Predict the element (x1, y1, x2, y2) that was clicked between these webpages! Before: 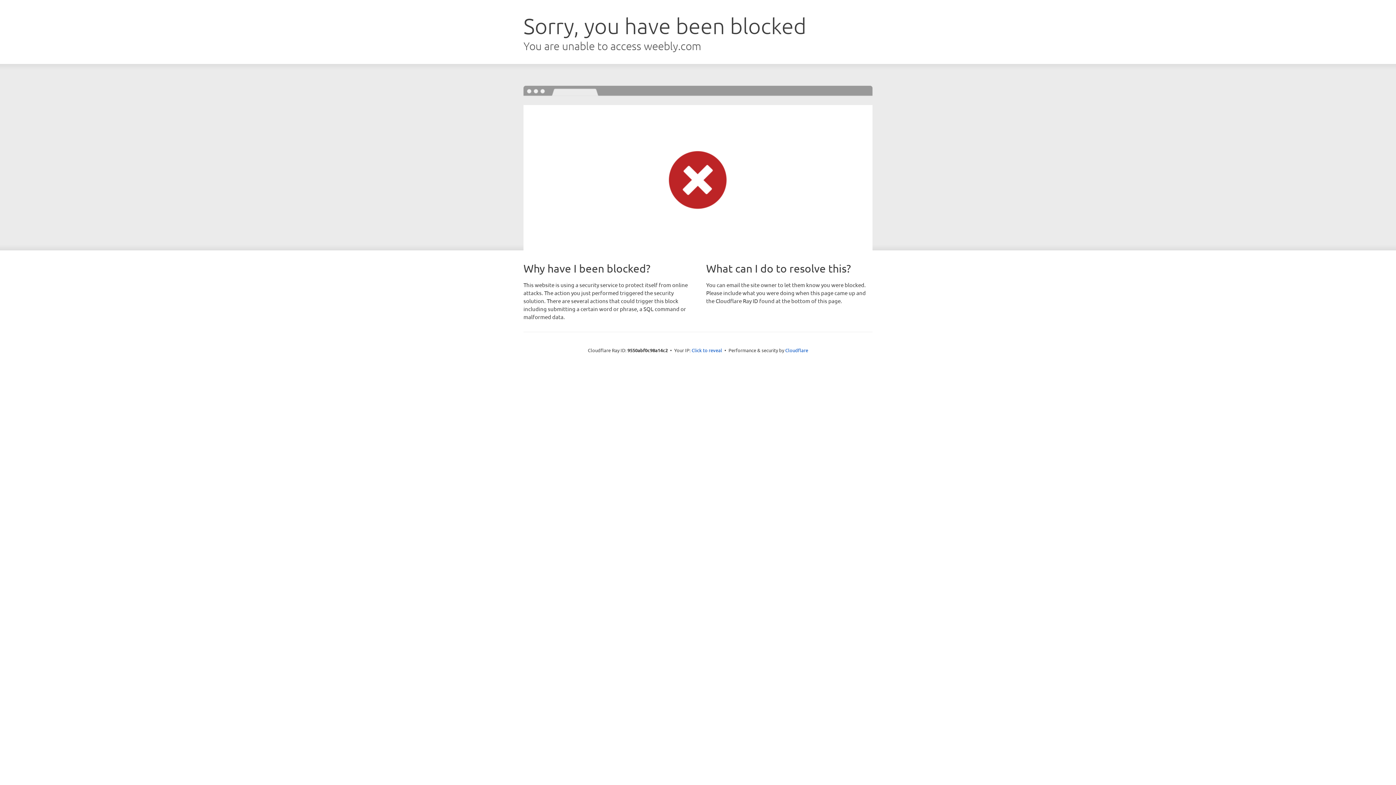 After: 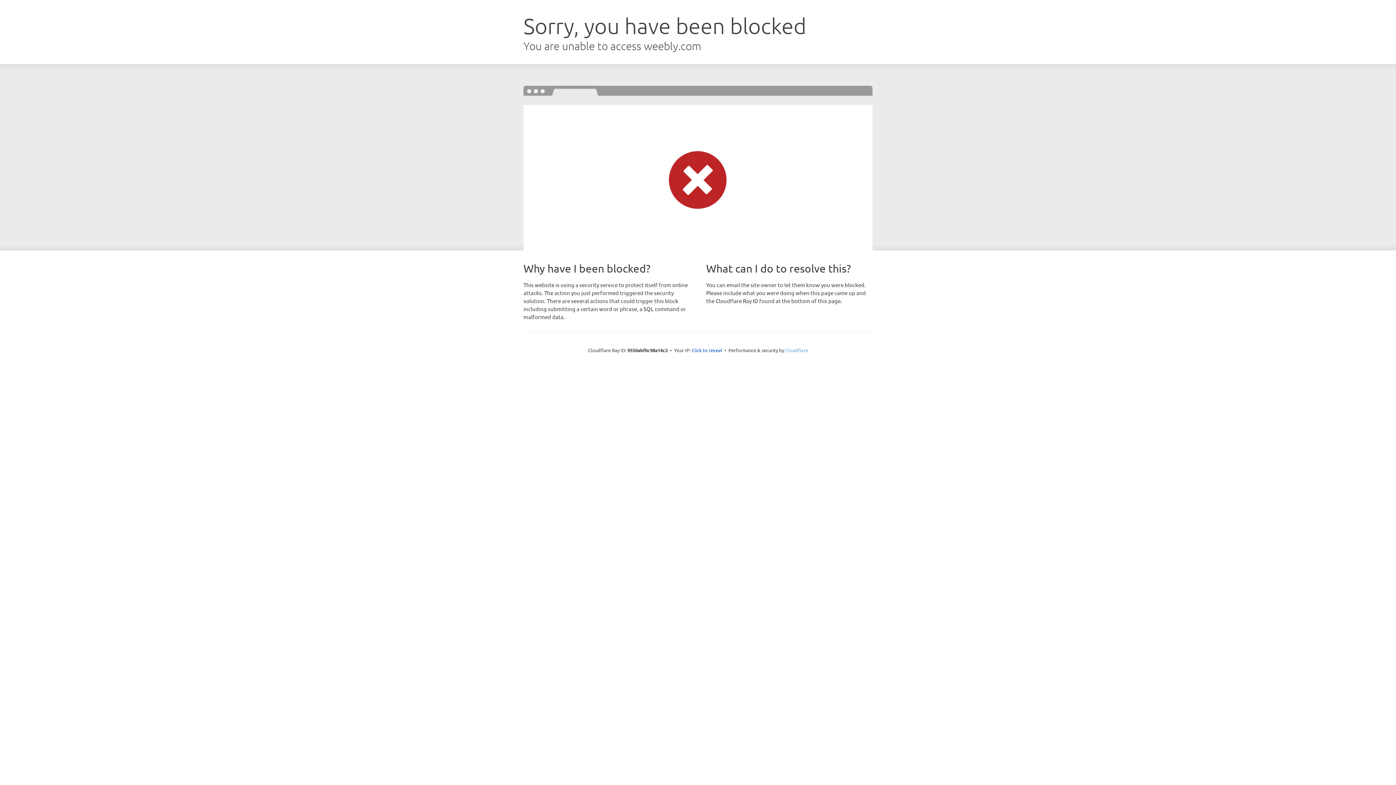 Action: label: Cloudflare bbox: (785, 347, 808, 353)